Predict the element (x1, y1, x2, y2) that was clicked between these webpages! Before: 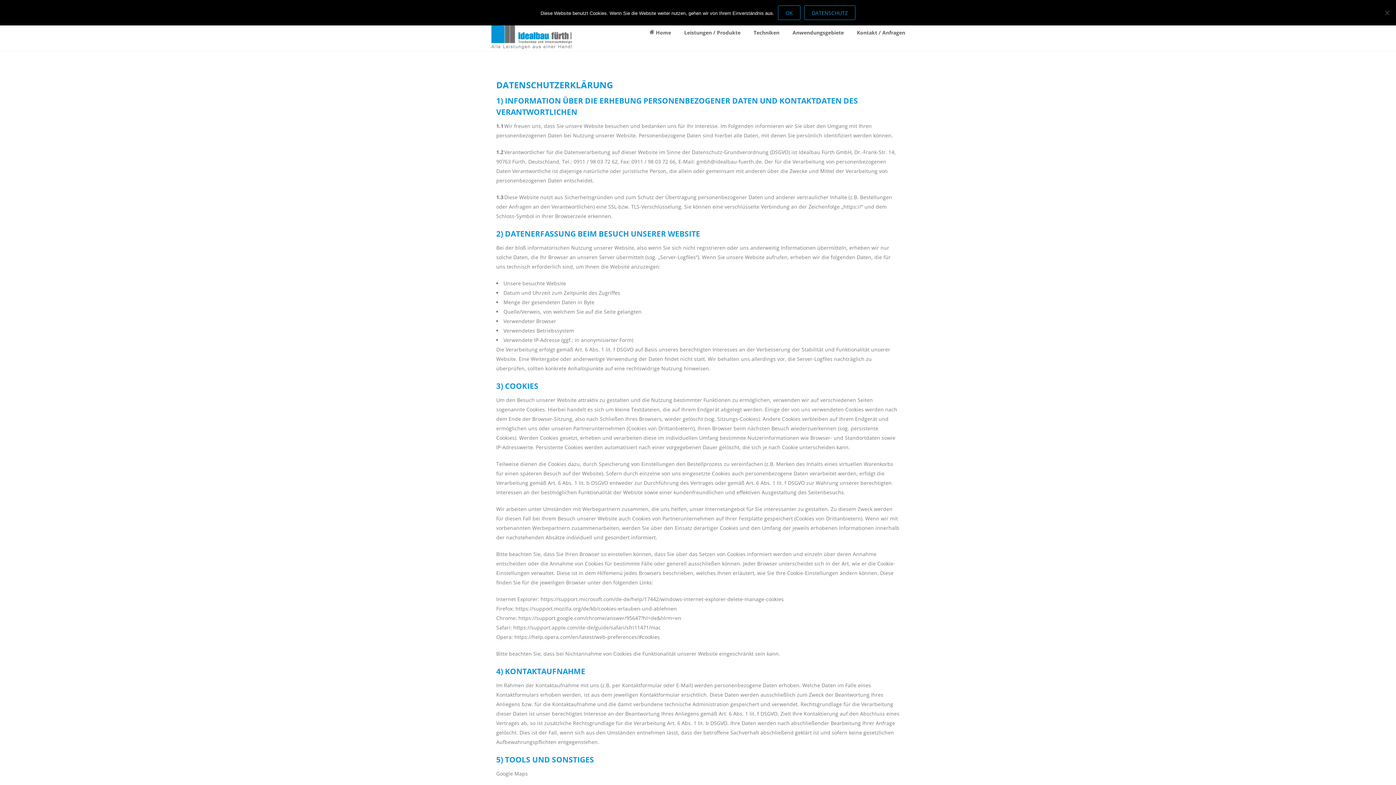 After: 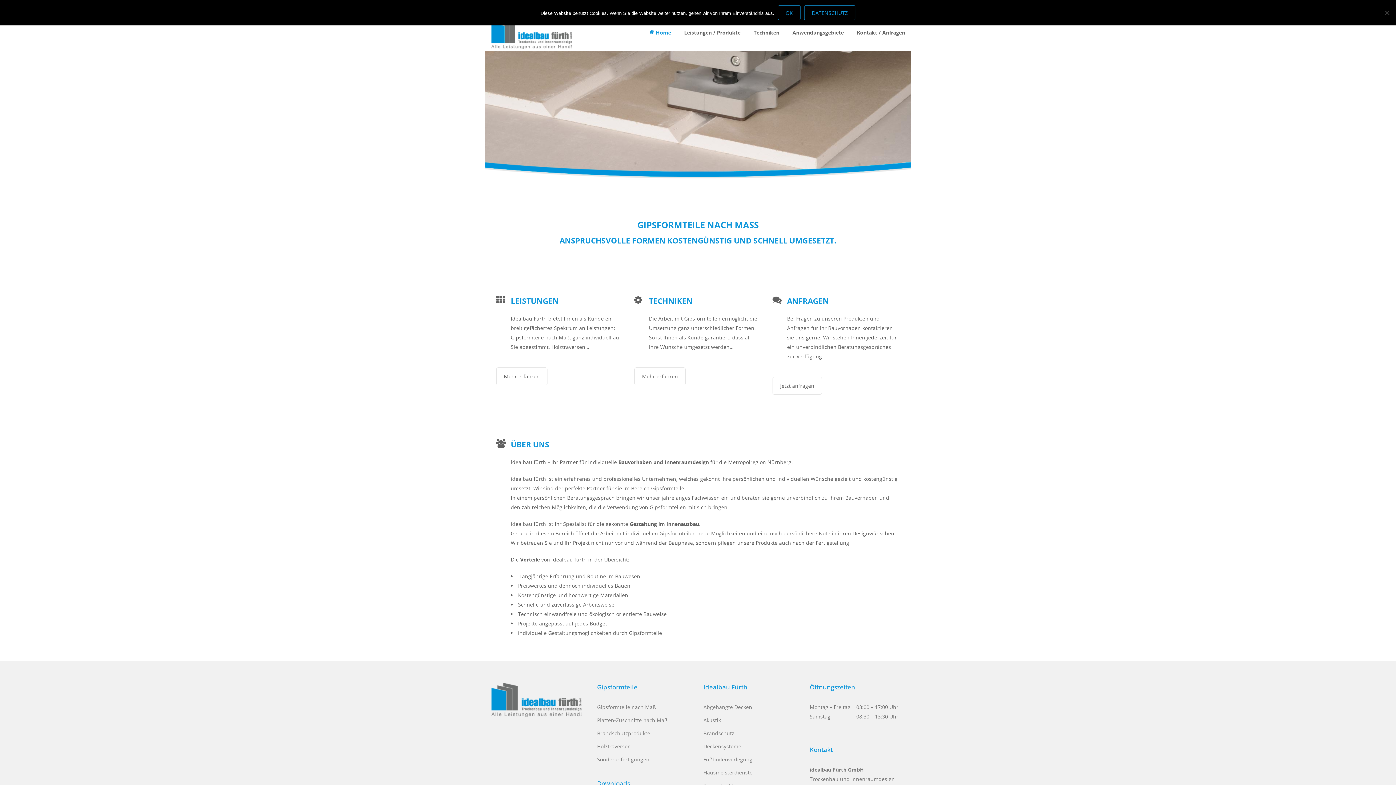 Action: bbox: (490, 25, 572, 40)